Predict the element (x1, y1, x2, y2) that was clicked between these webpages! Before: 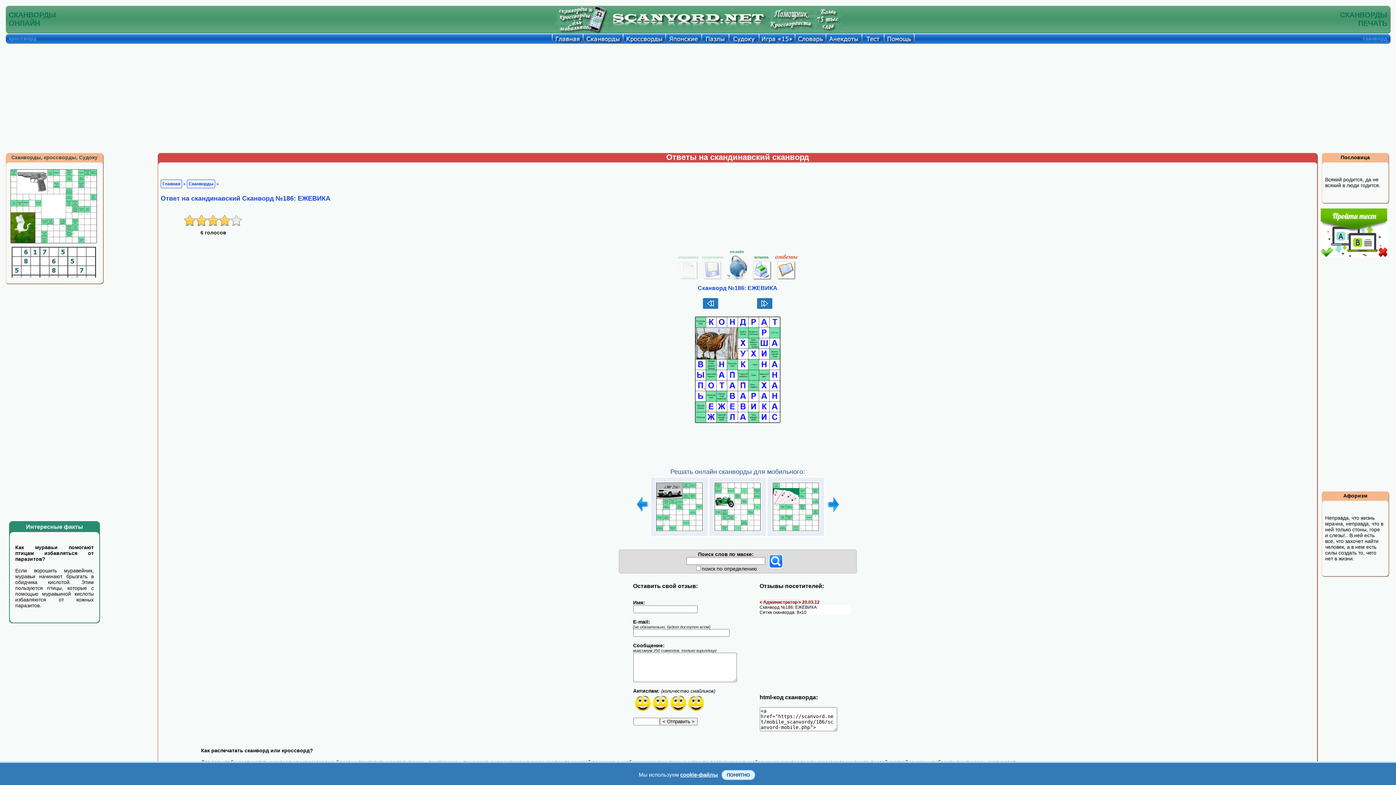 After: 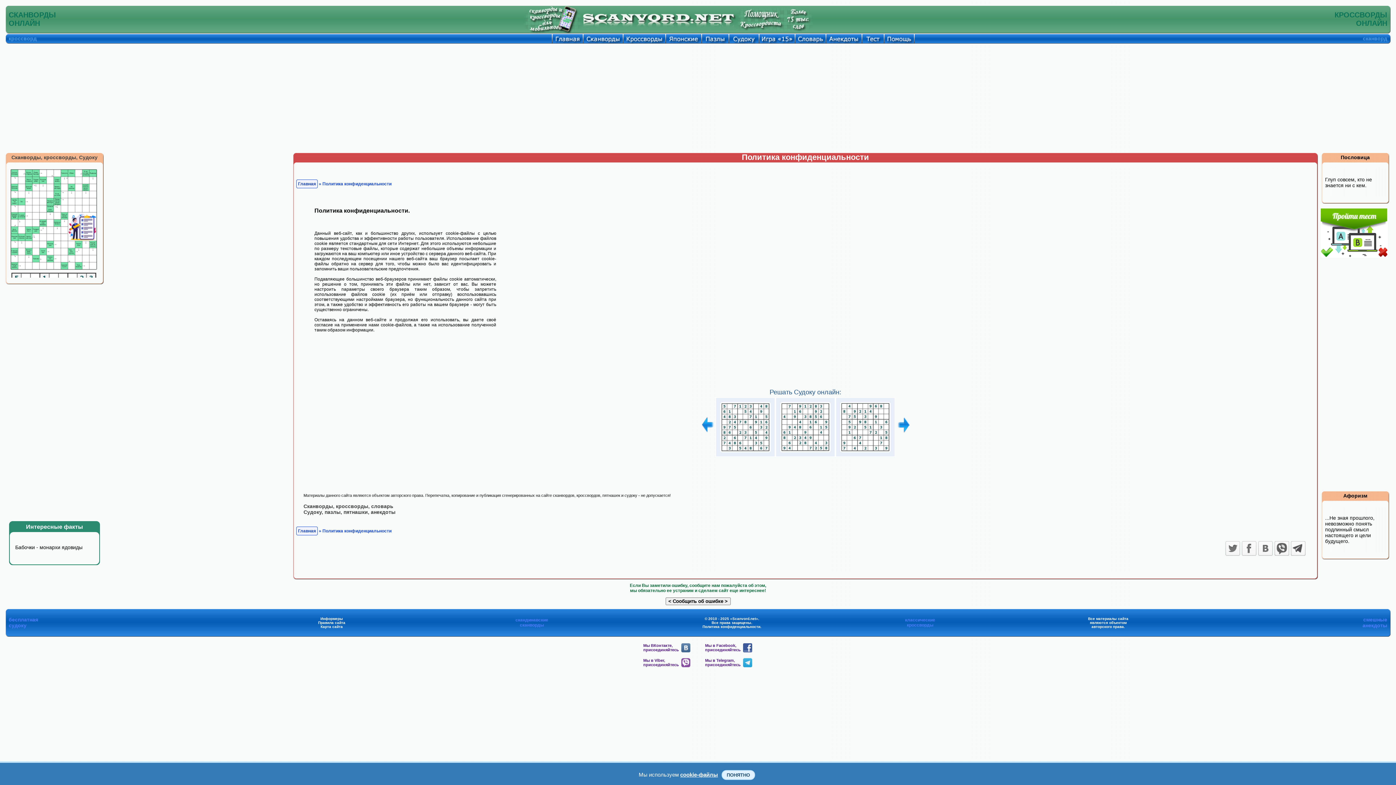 Action: bbox: (680, 772, 718, 778) label: cookie-файлы